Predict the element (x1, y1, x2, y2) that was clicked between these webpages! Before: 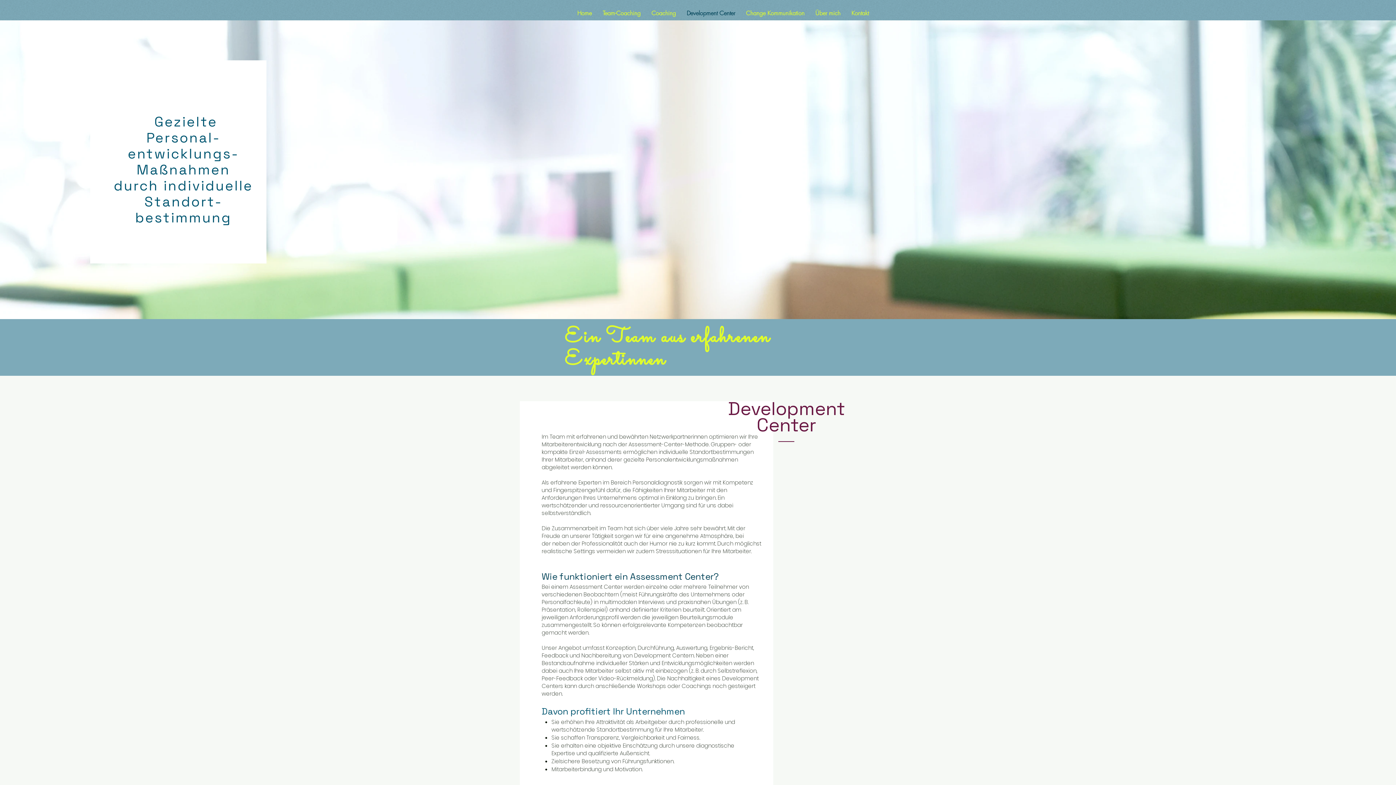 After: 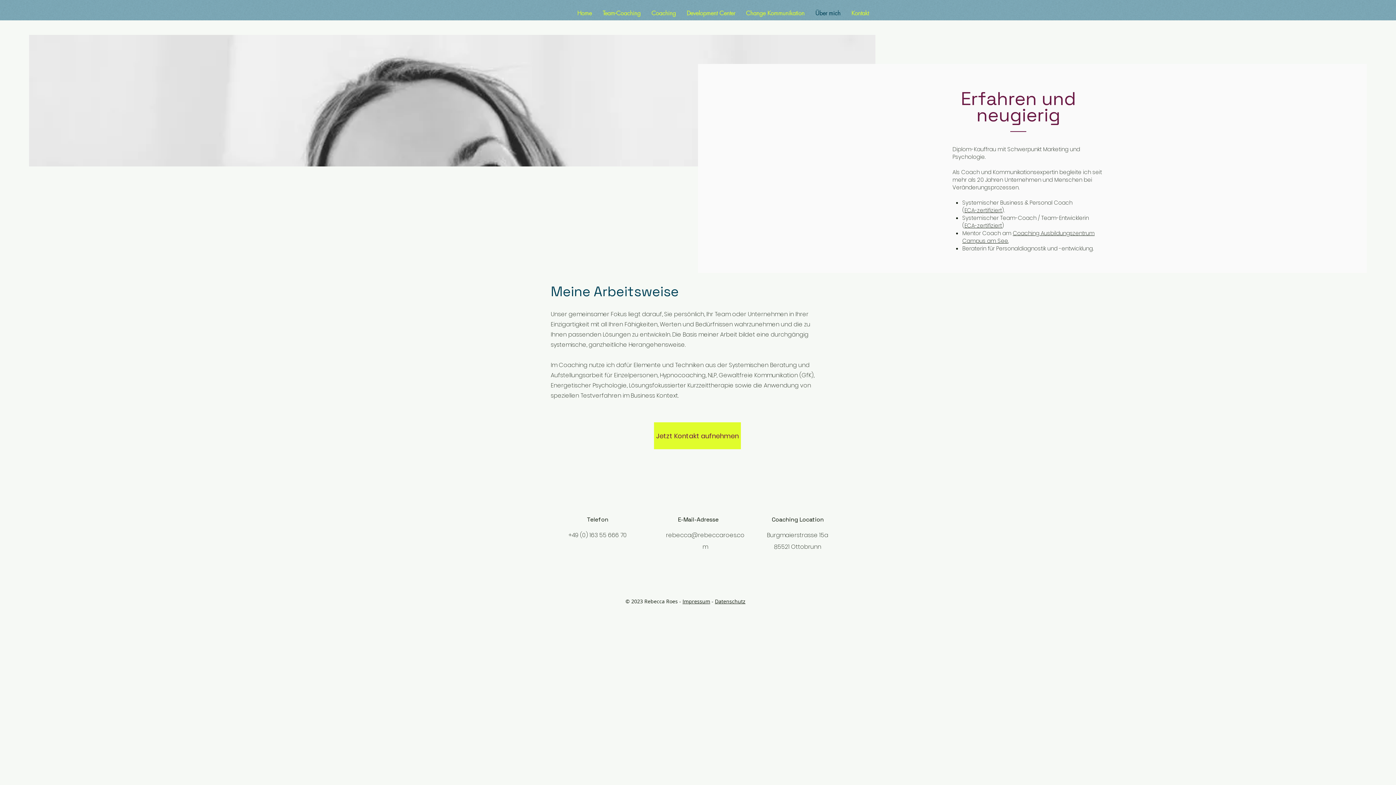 Action: label: Über mich bbox: (810, 9, 846, 17)